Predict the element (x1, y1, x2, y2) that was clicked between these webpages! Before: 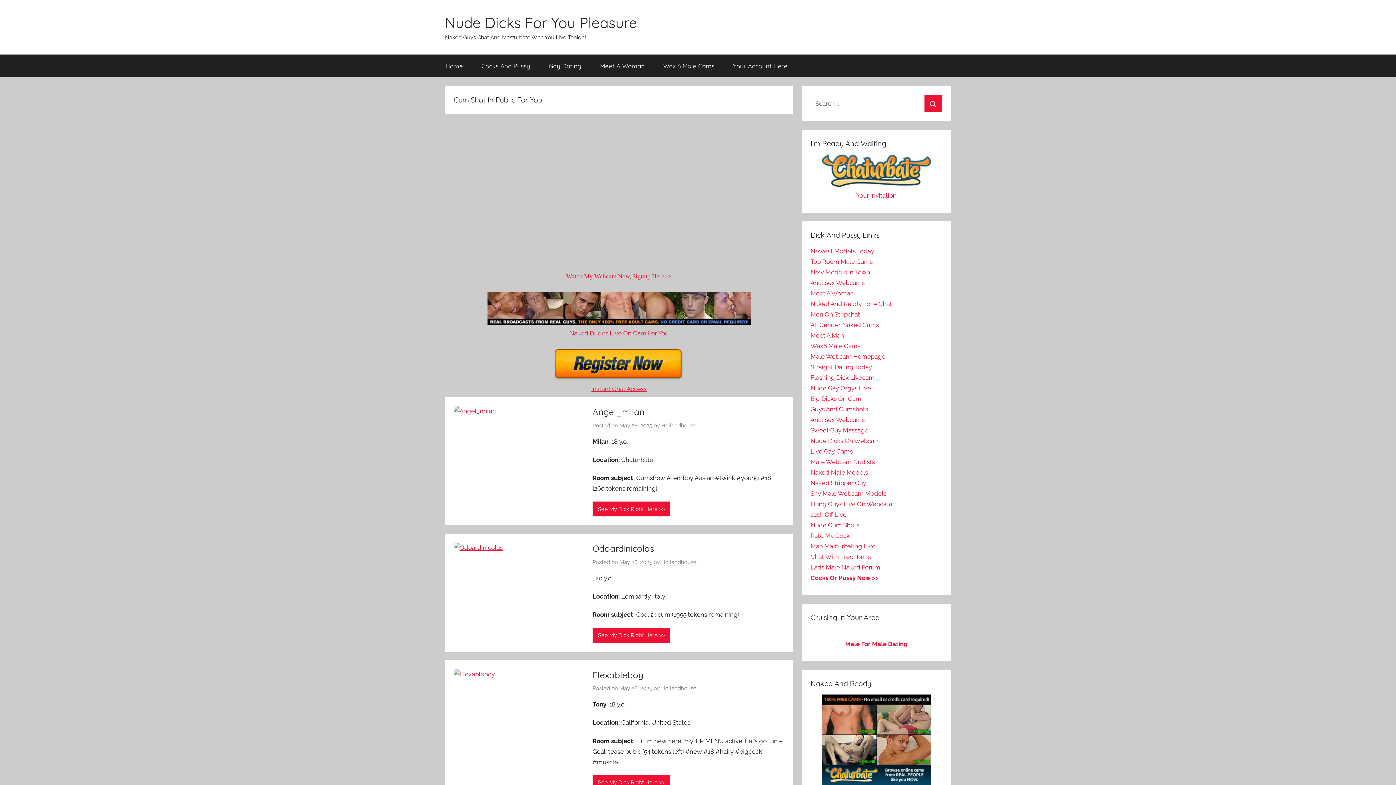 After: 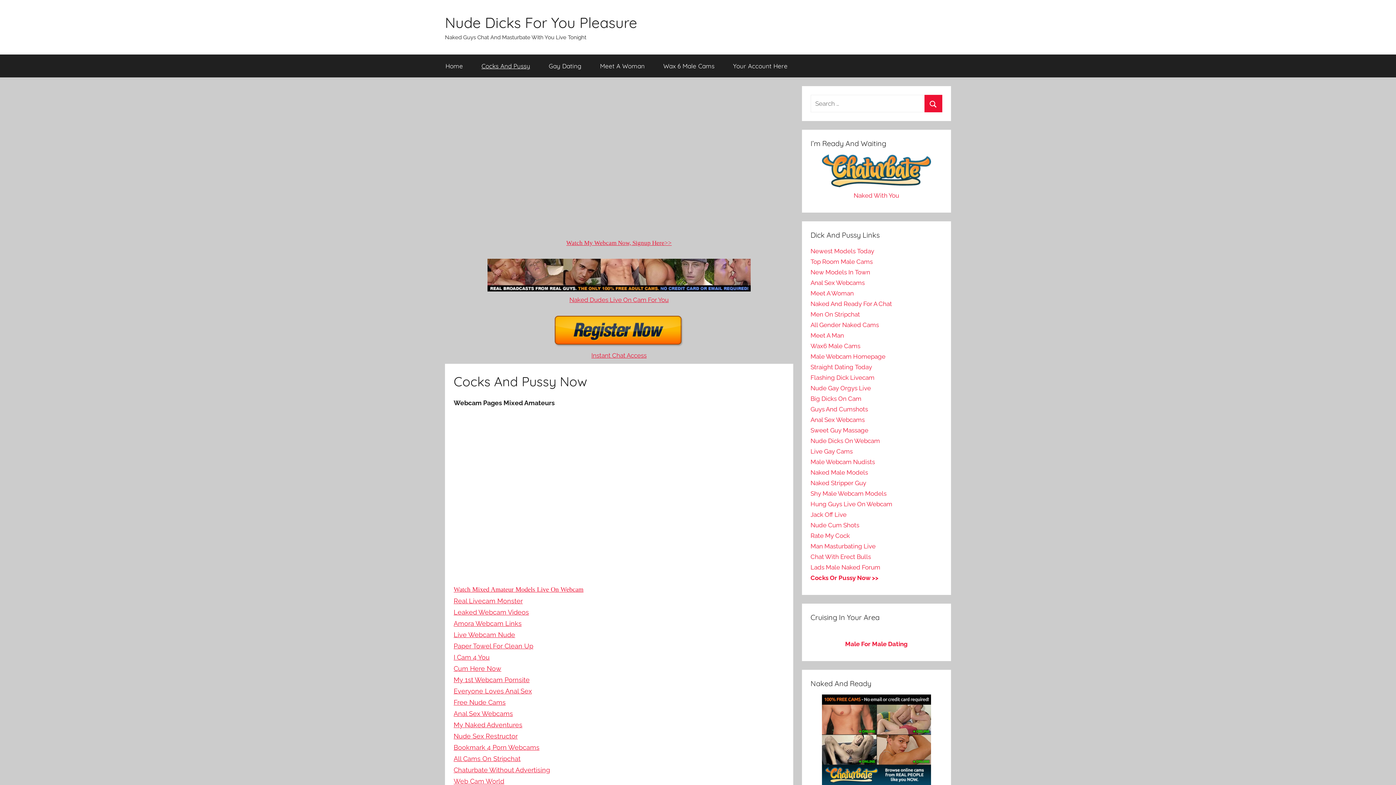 Action: label: Cocks Or Pussy Now >> bbox: (810, 574, 878, 581)